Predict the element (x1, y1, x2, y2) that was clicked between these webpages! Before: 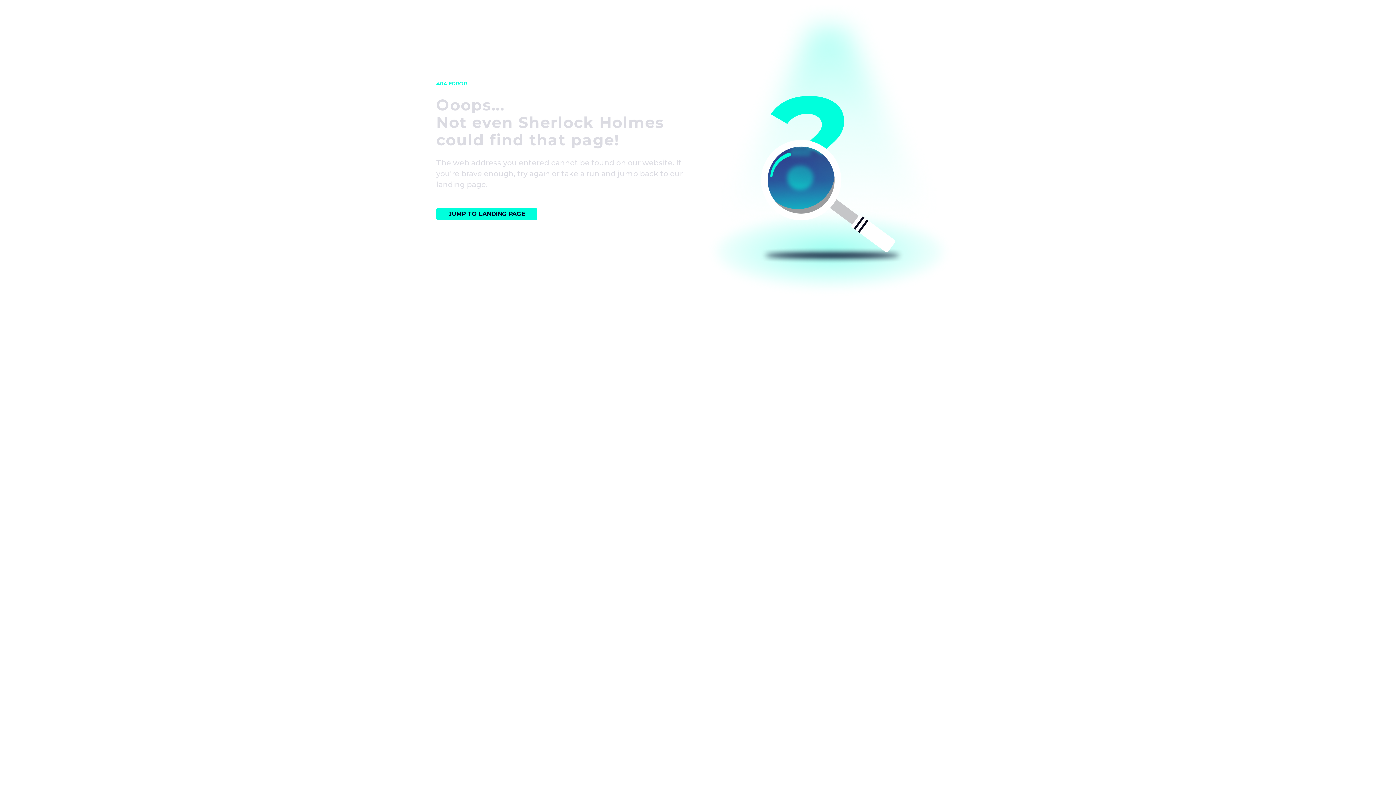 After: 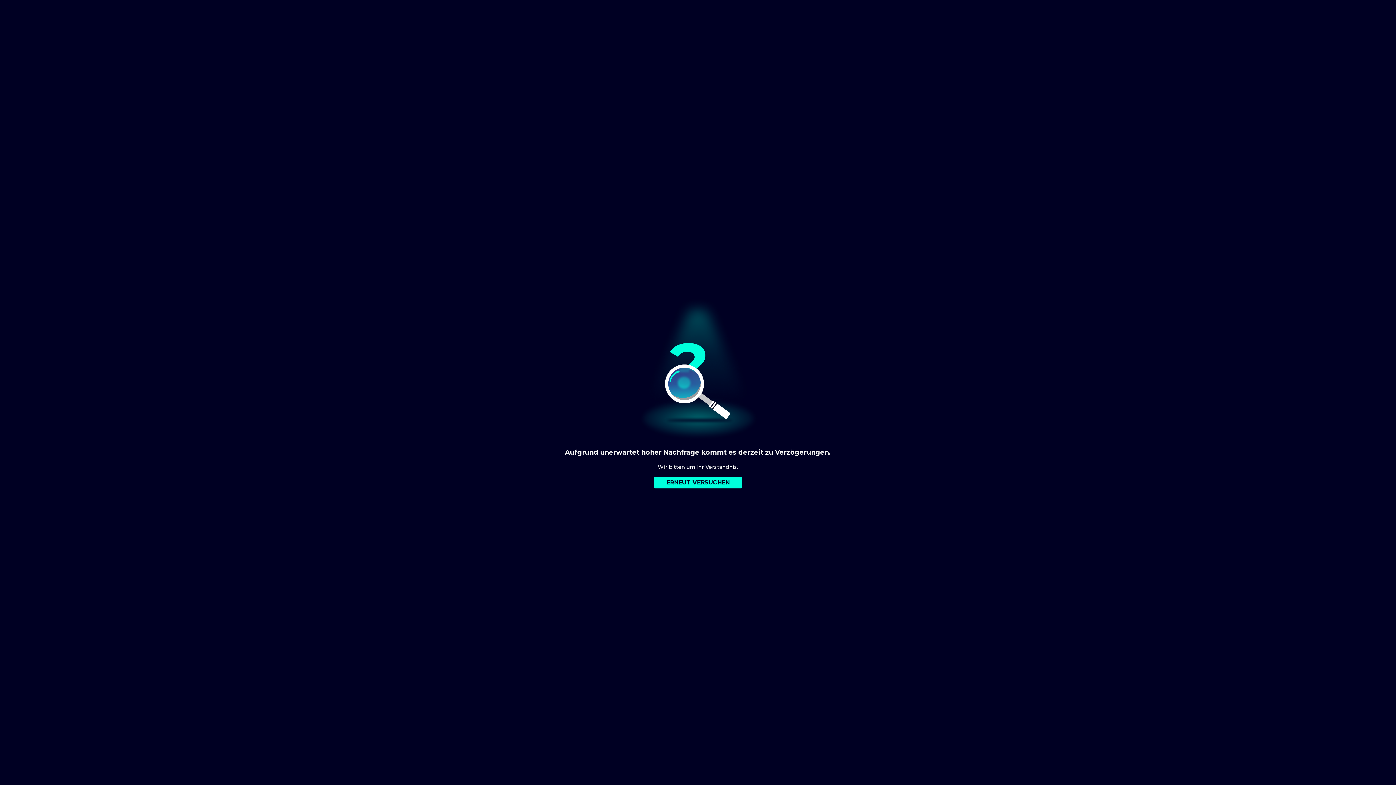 Action: label: JUMP TO LANDING PAGE bbox: (436, 208, 537, 220)